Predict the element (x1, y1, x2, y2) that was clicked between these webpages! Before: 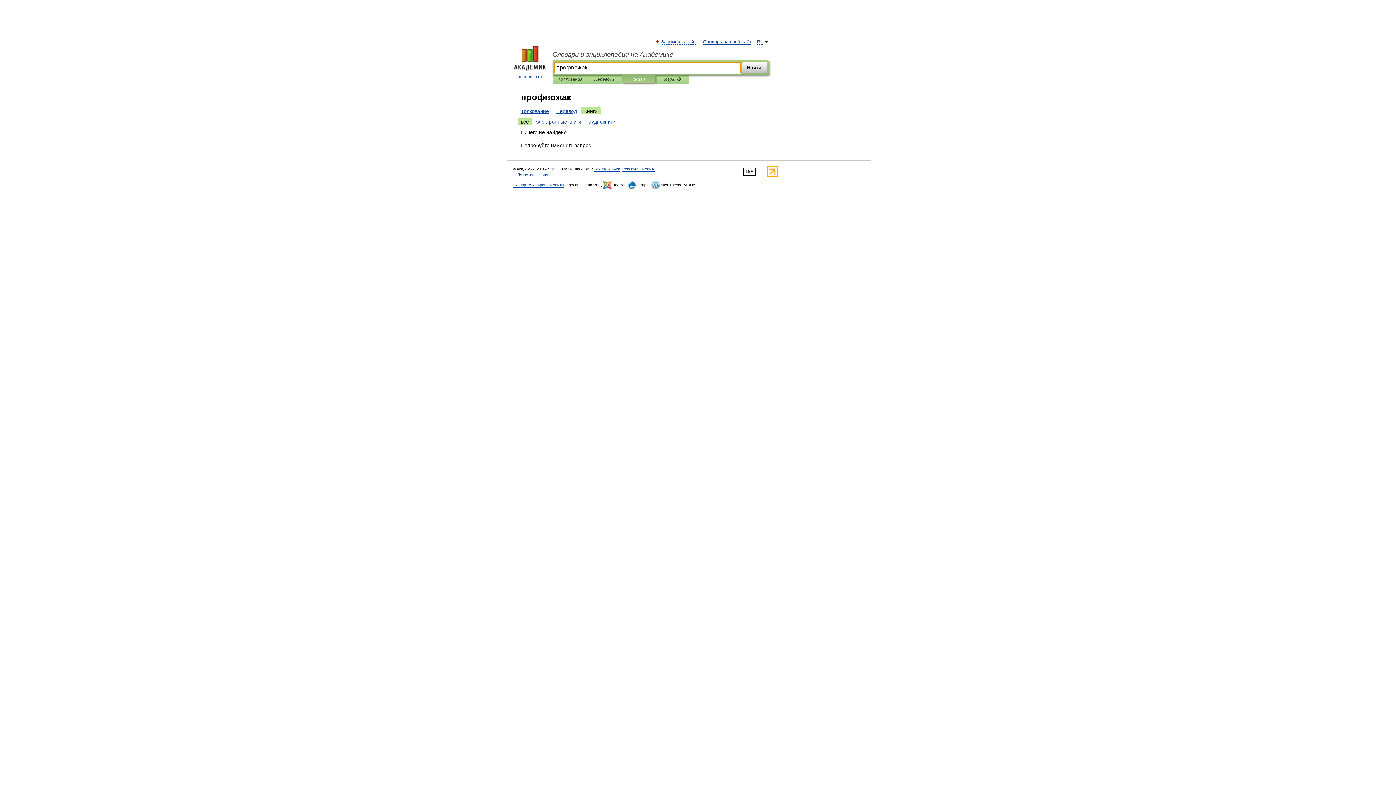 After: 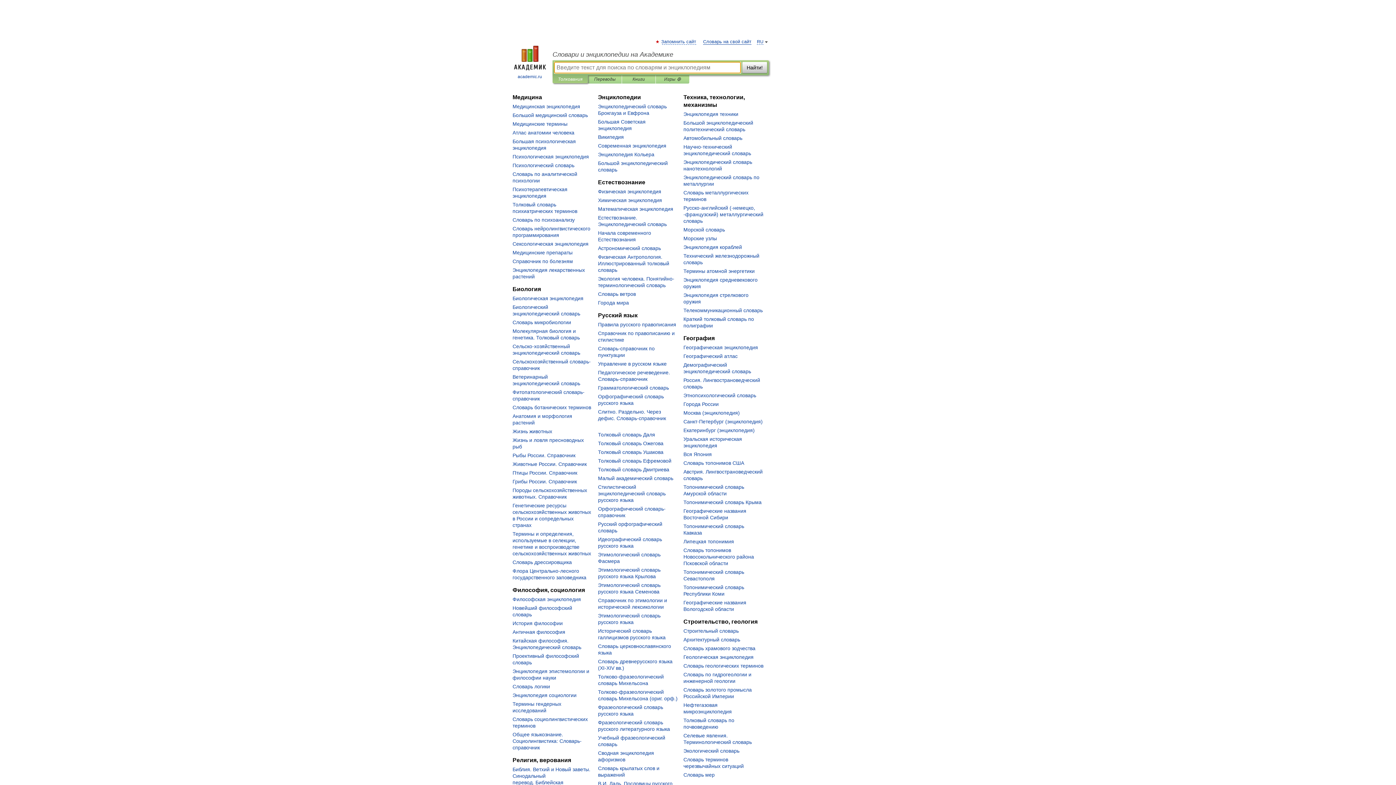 Action: label: Словари и энциклопедии на Академике bbox: (552, 50, 769, 58)